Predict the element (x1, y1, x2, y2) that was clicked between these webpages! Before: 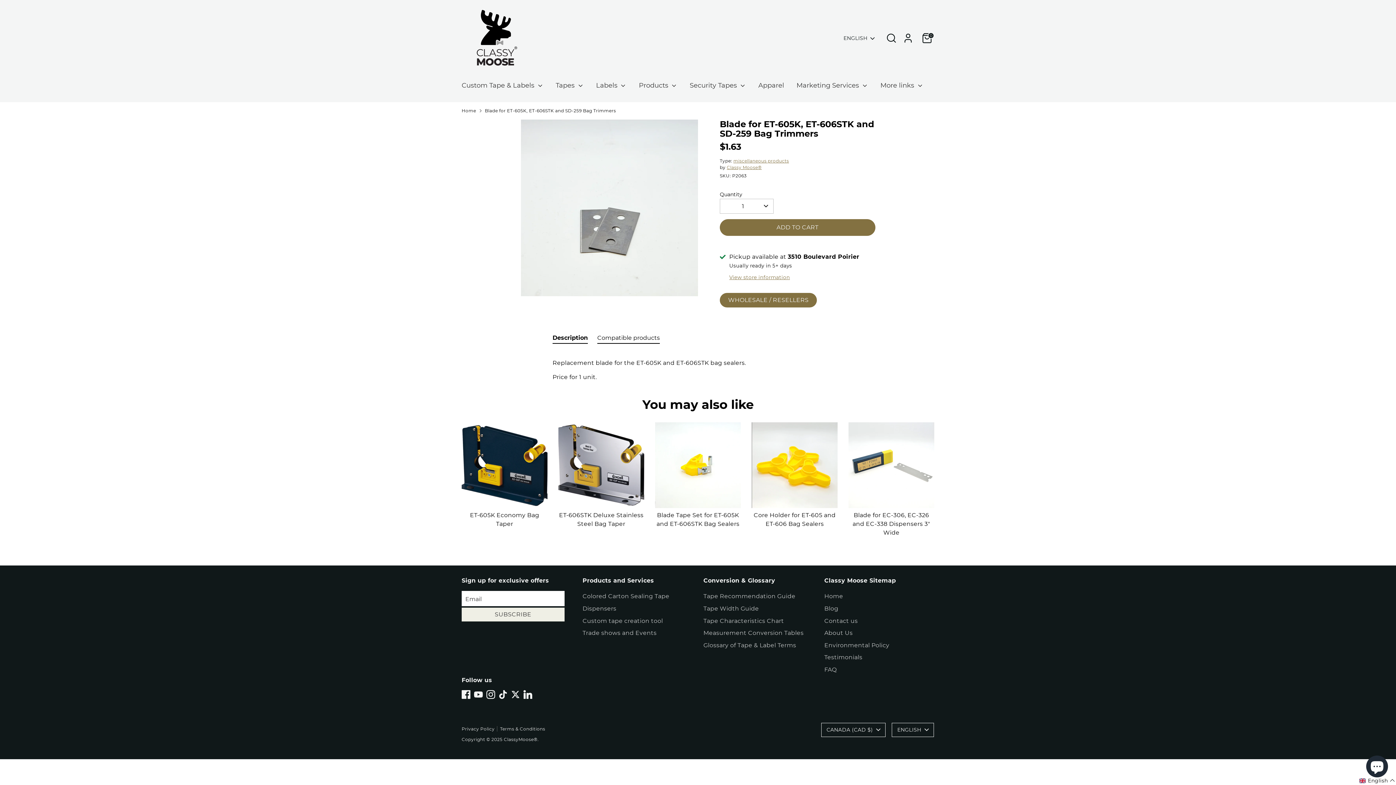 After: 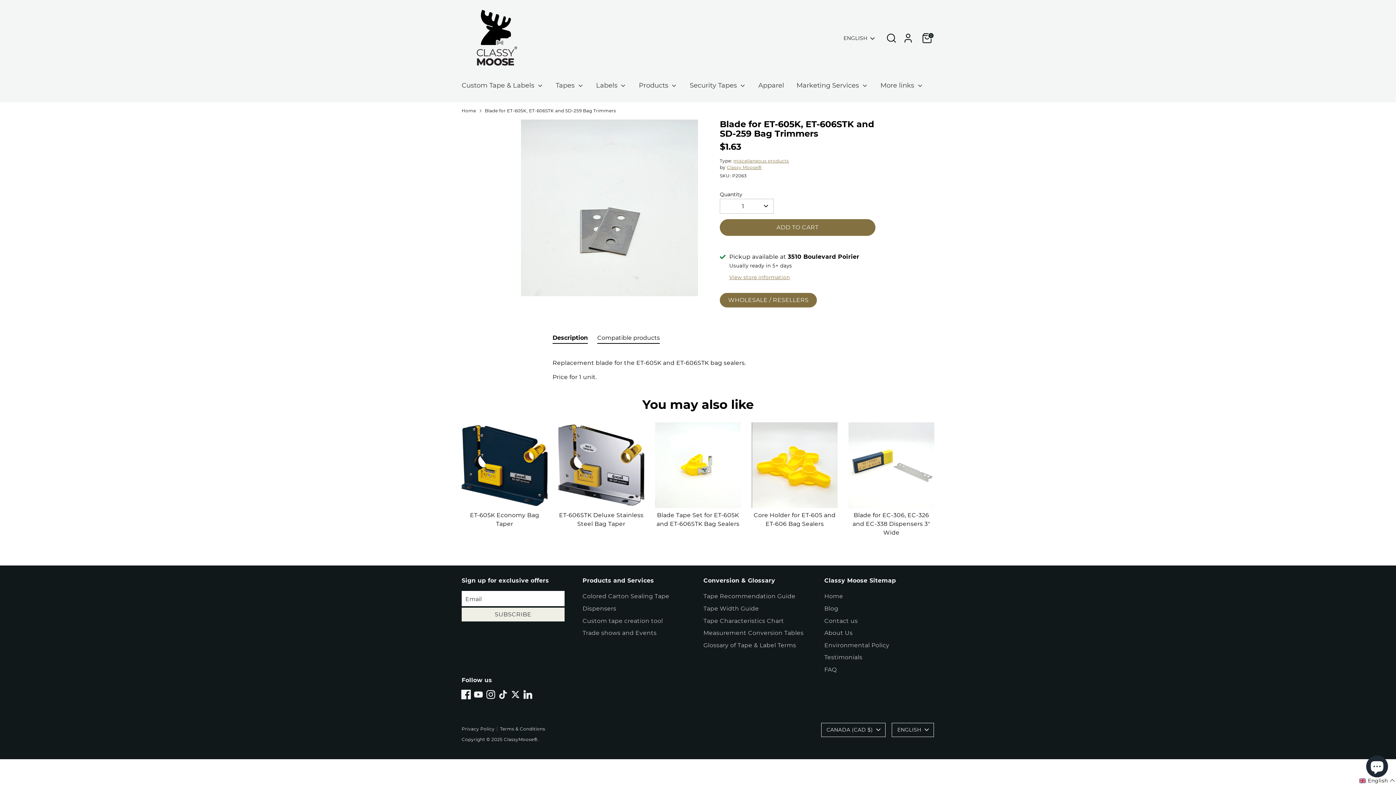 Action: label: Facebook bbox: (461, 690, 470, 699)